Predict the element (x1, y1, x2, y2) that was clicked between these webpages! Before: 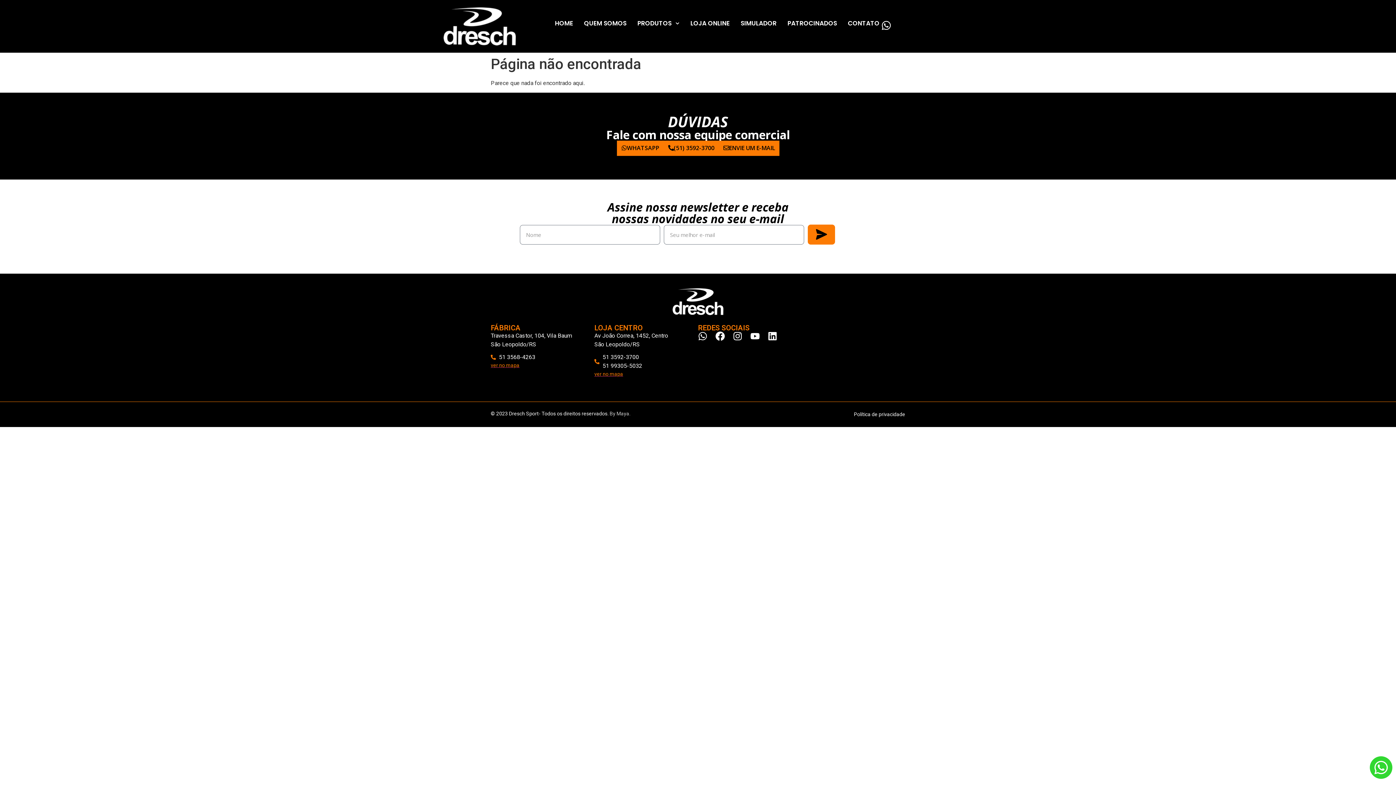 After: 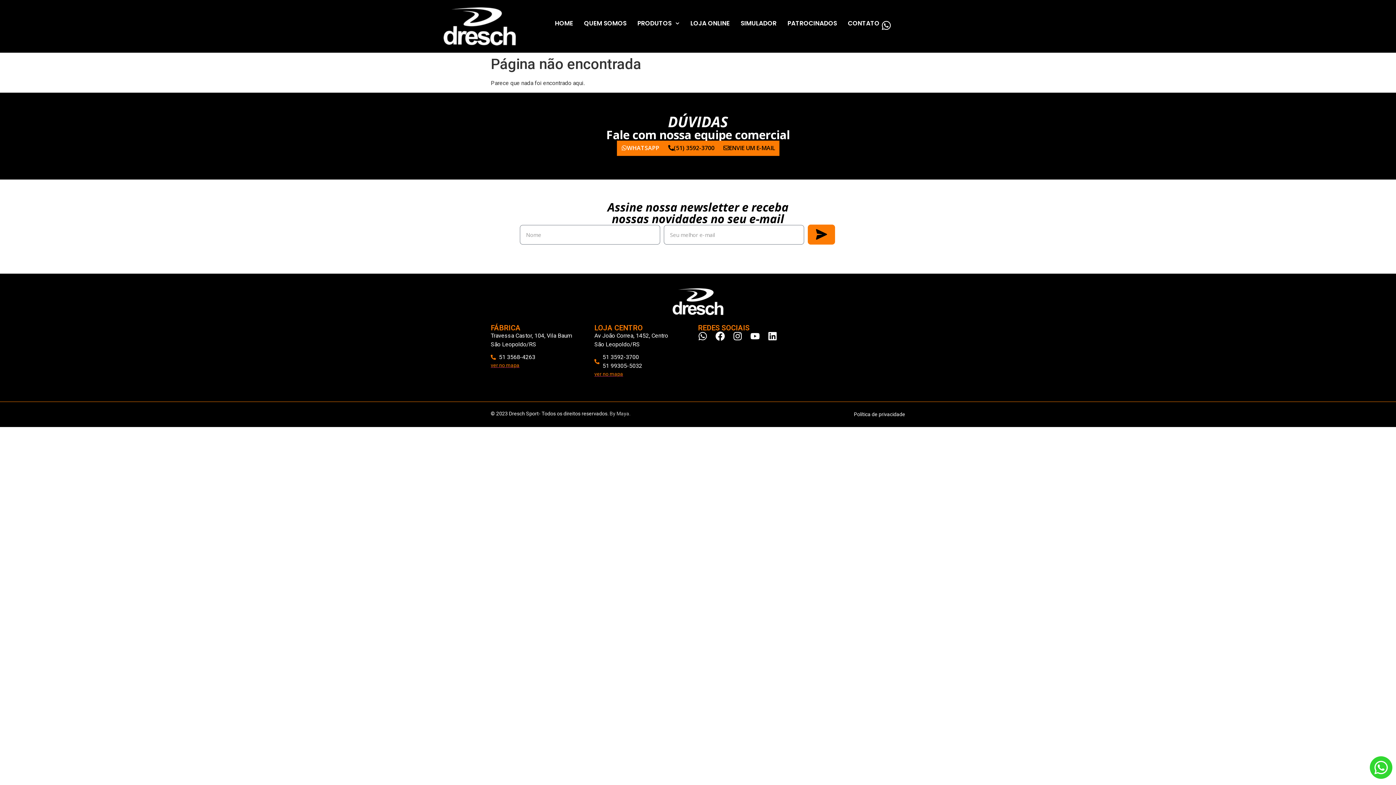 Action: label: WHATSAPP bbox: (616, 140, 663, 156)